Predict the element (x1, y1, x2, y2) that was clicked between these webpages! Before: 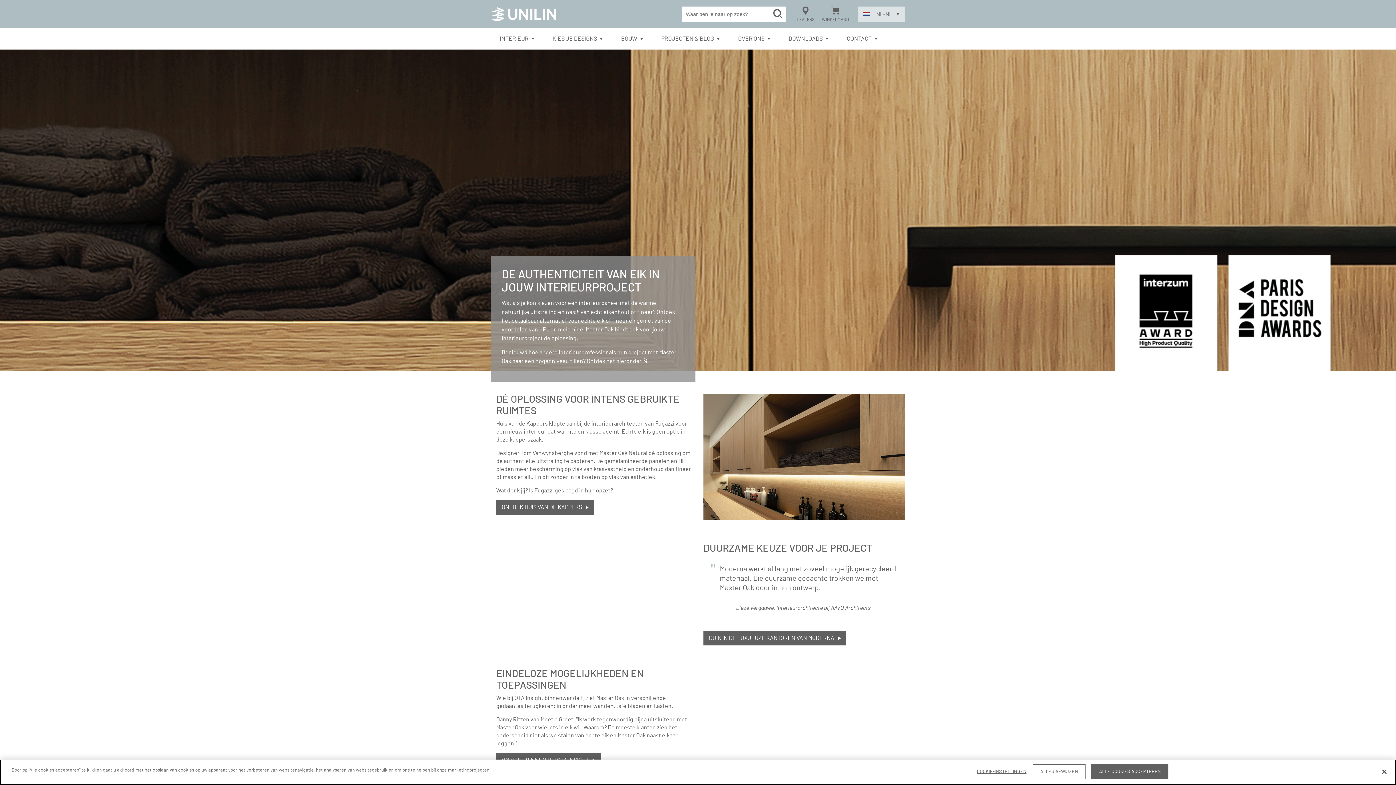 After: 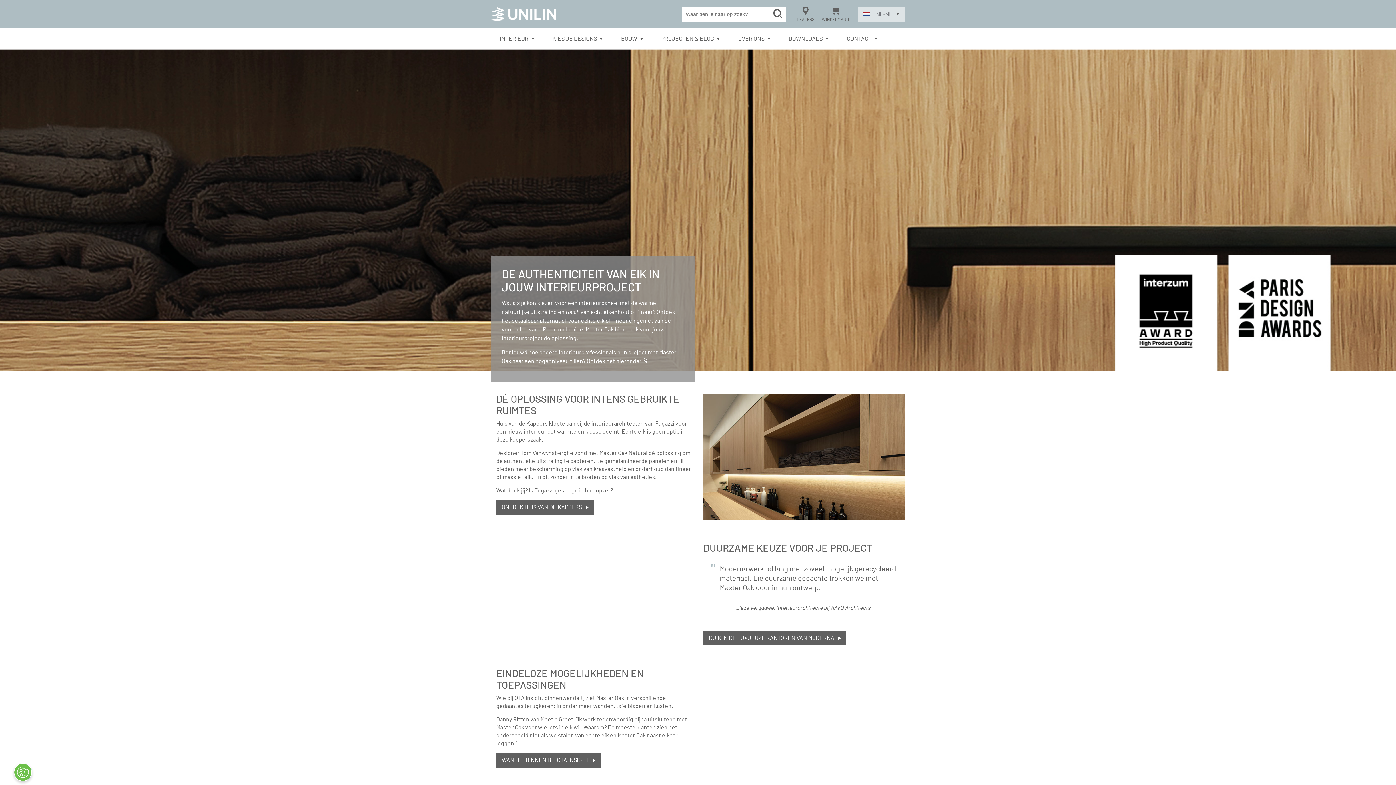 Action: bbox: (1376, 764, 1392, 780) label: Sluiten